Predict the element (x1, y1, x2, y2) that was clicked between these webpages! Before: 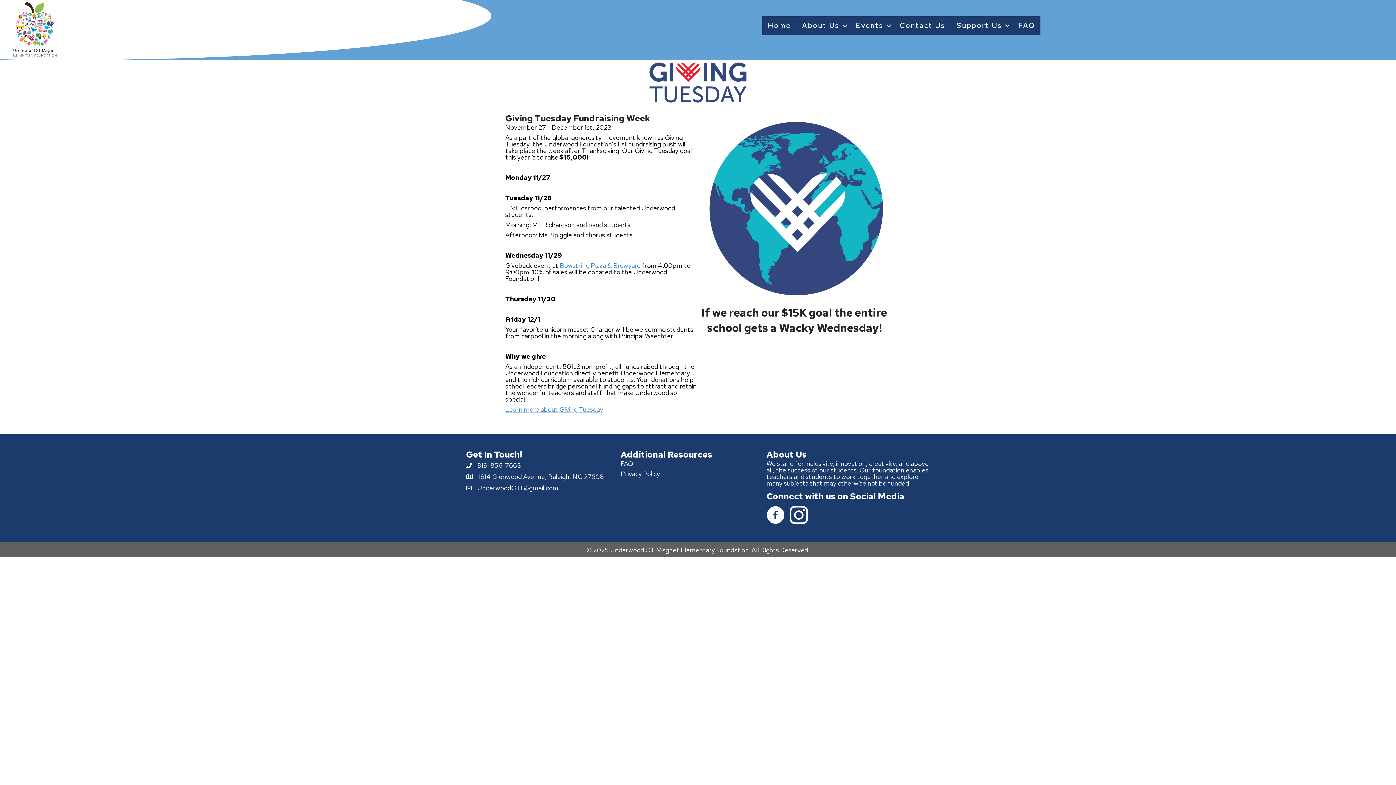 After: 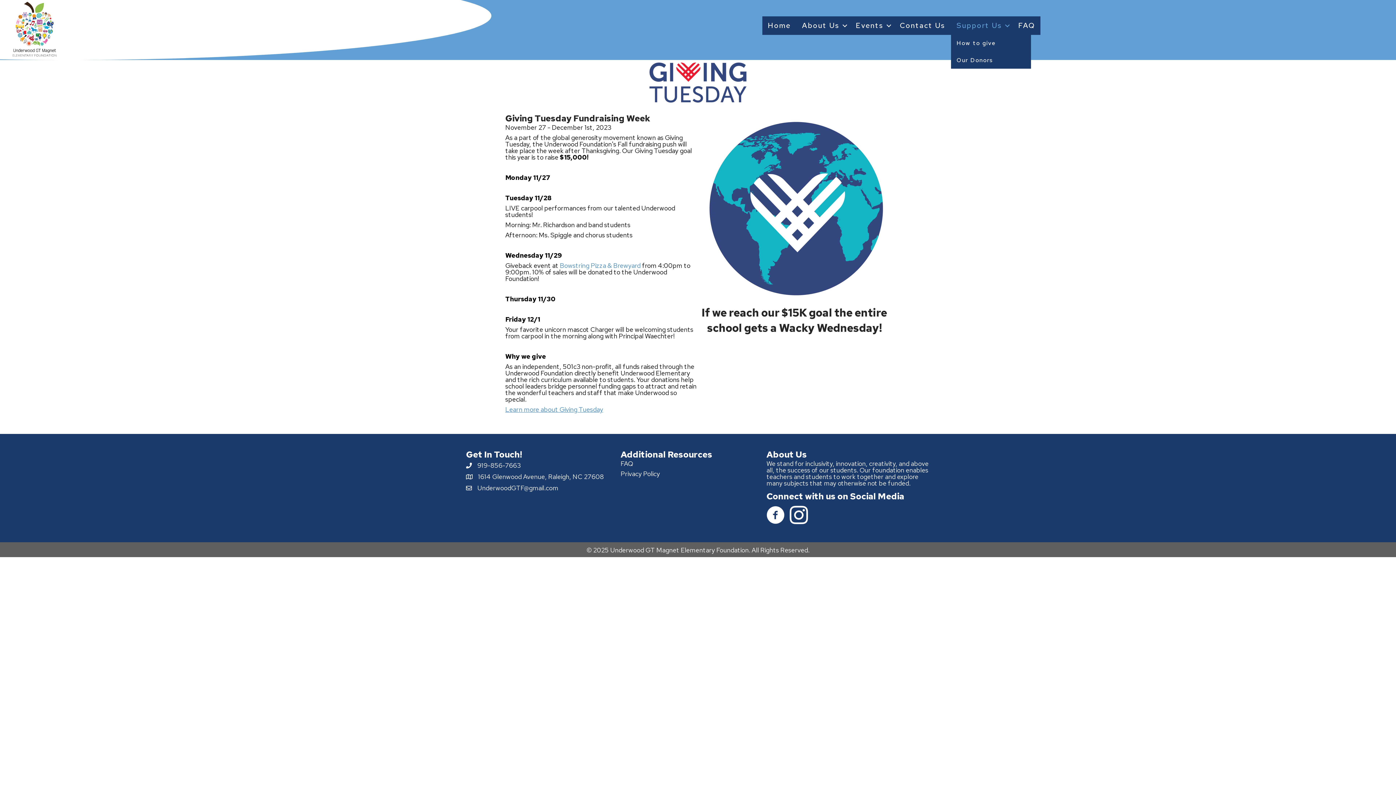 Action: bbox: (951, 16, 1012, 34) label: Support Us